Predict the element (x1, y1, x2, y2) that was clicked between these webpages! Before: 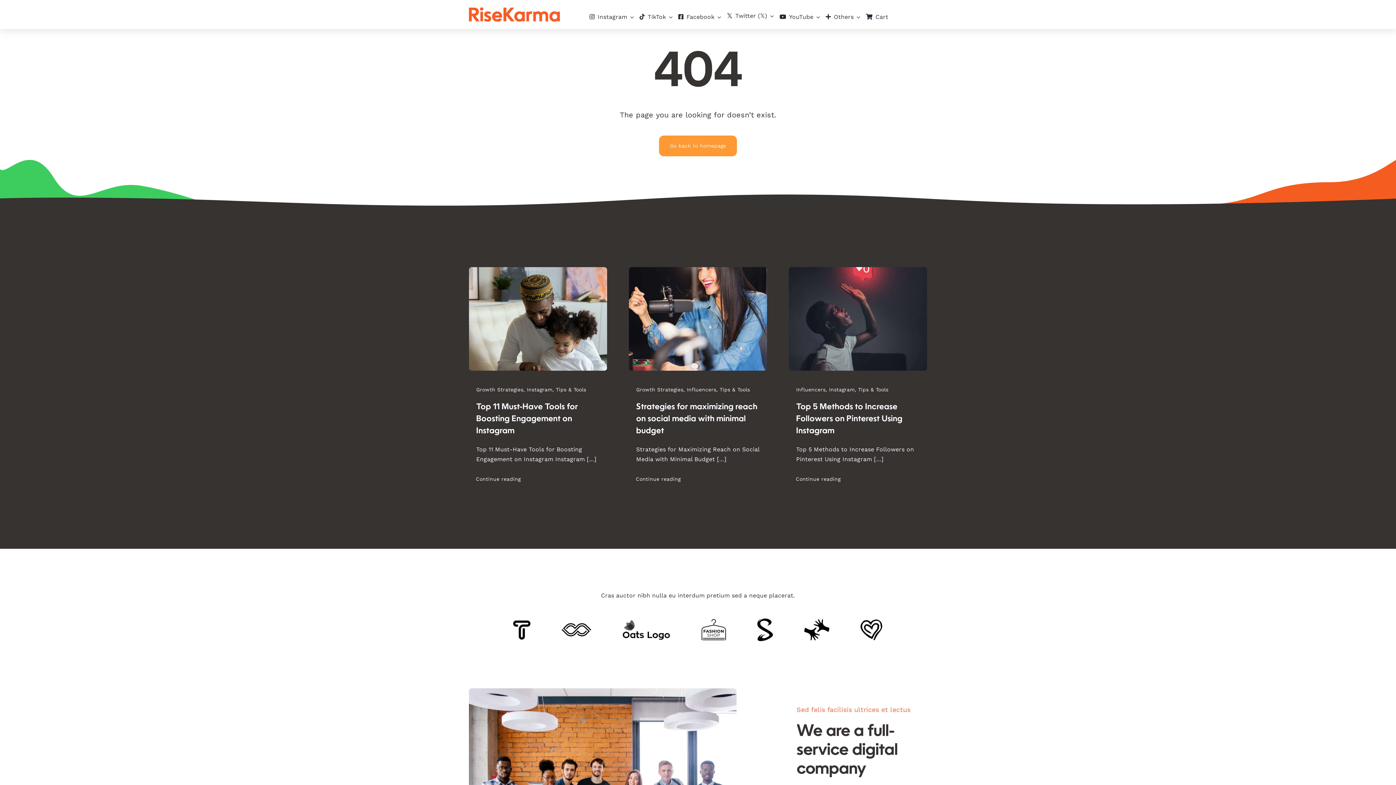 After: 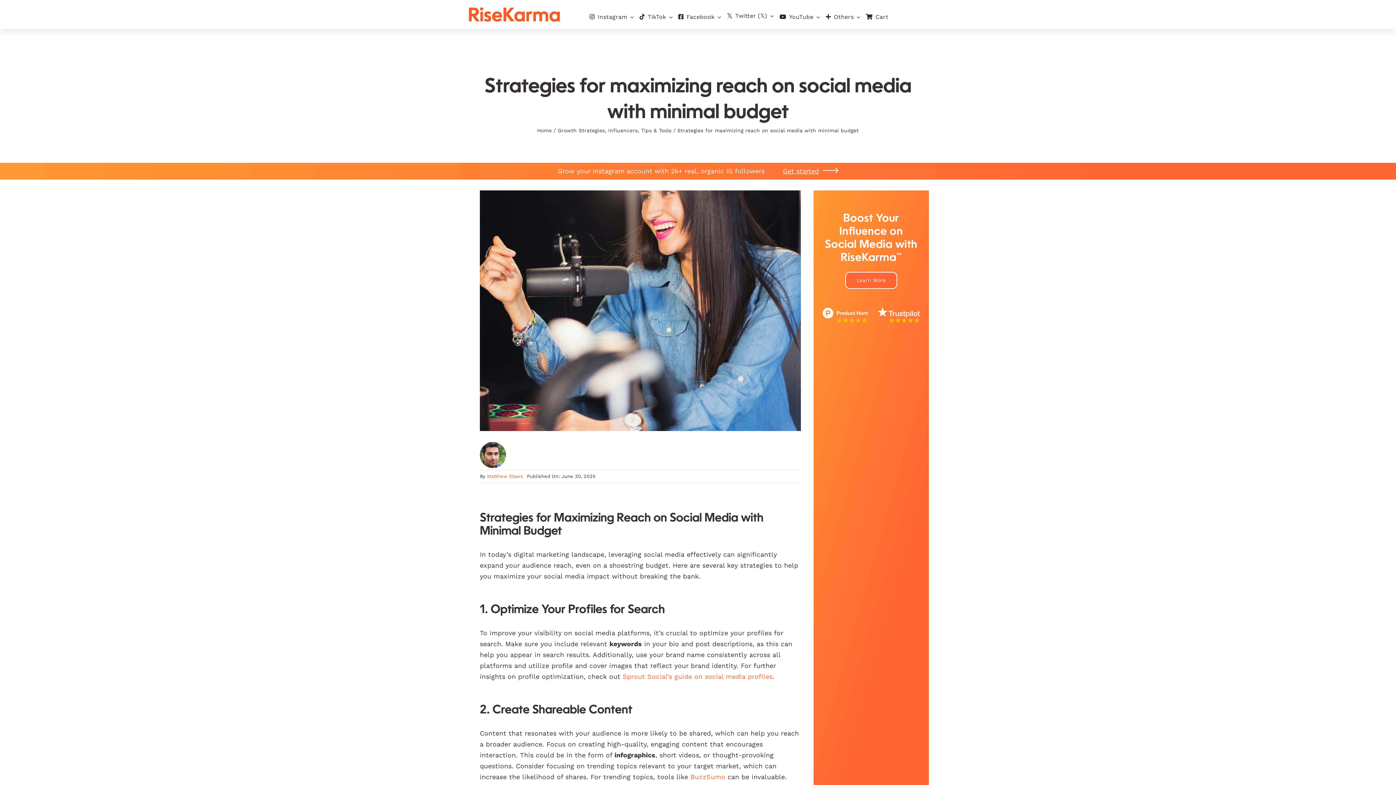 Action: bbox: (629, 268, 767, 276) label: Strategies for maximizing reach on social media with minimal budget